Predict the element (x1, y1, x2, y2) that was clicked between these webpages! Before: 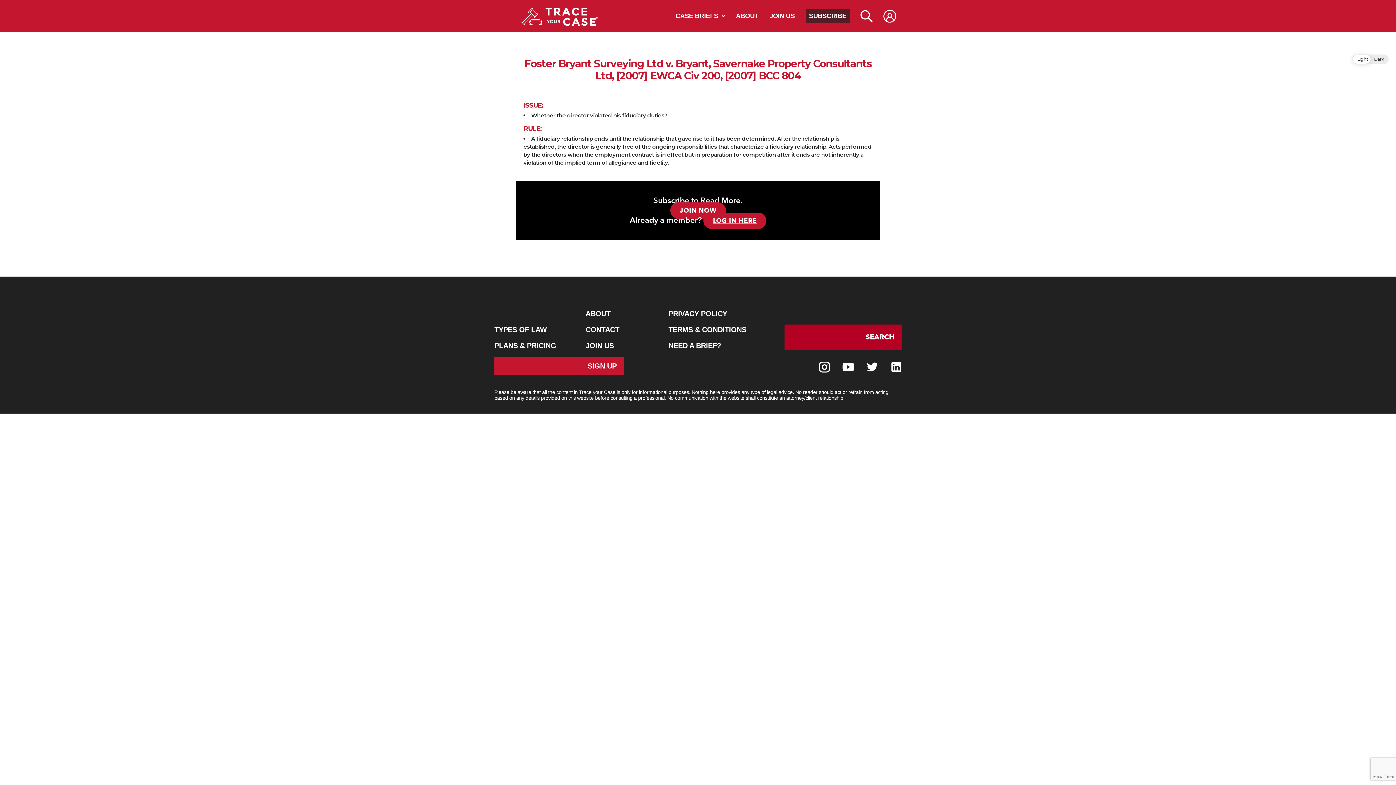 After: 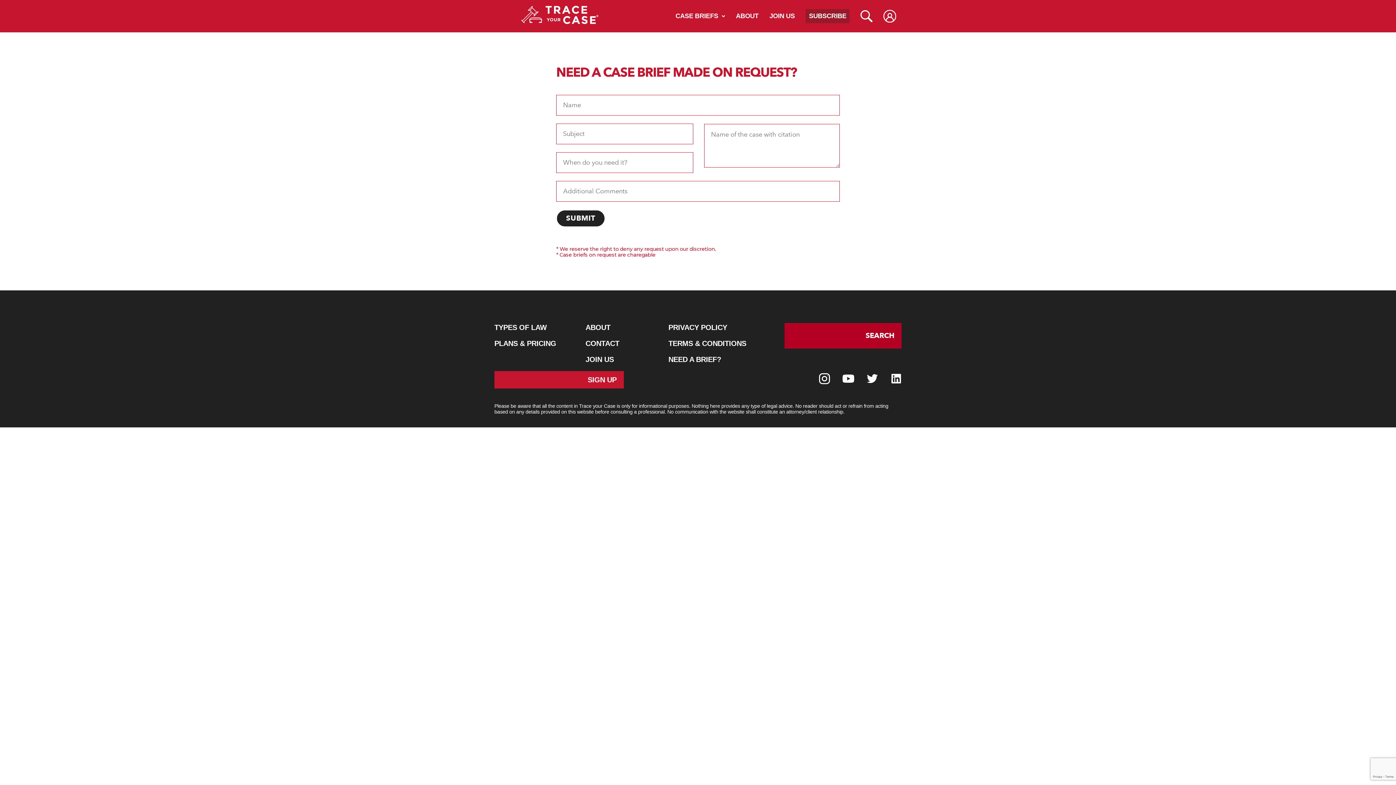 Action: bbox: (668, 341, 777, 350) label: NEED A BRIEF?